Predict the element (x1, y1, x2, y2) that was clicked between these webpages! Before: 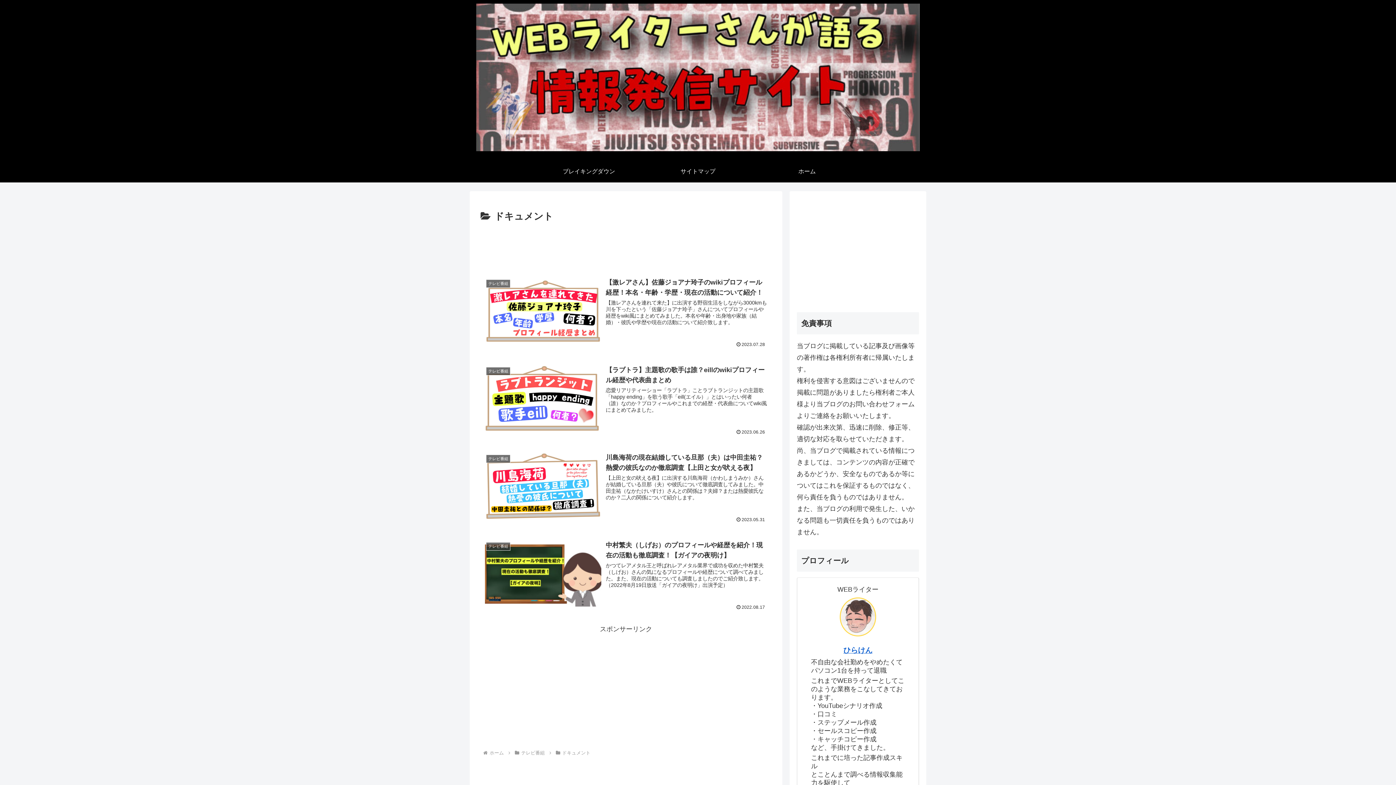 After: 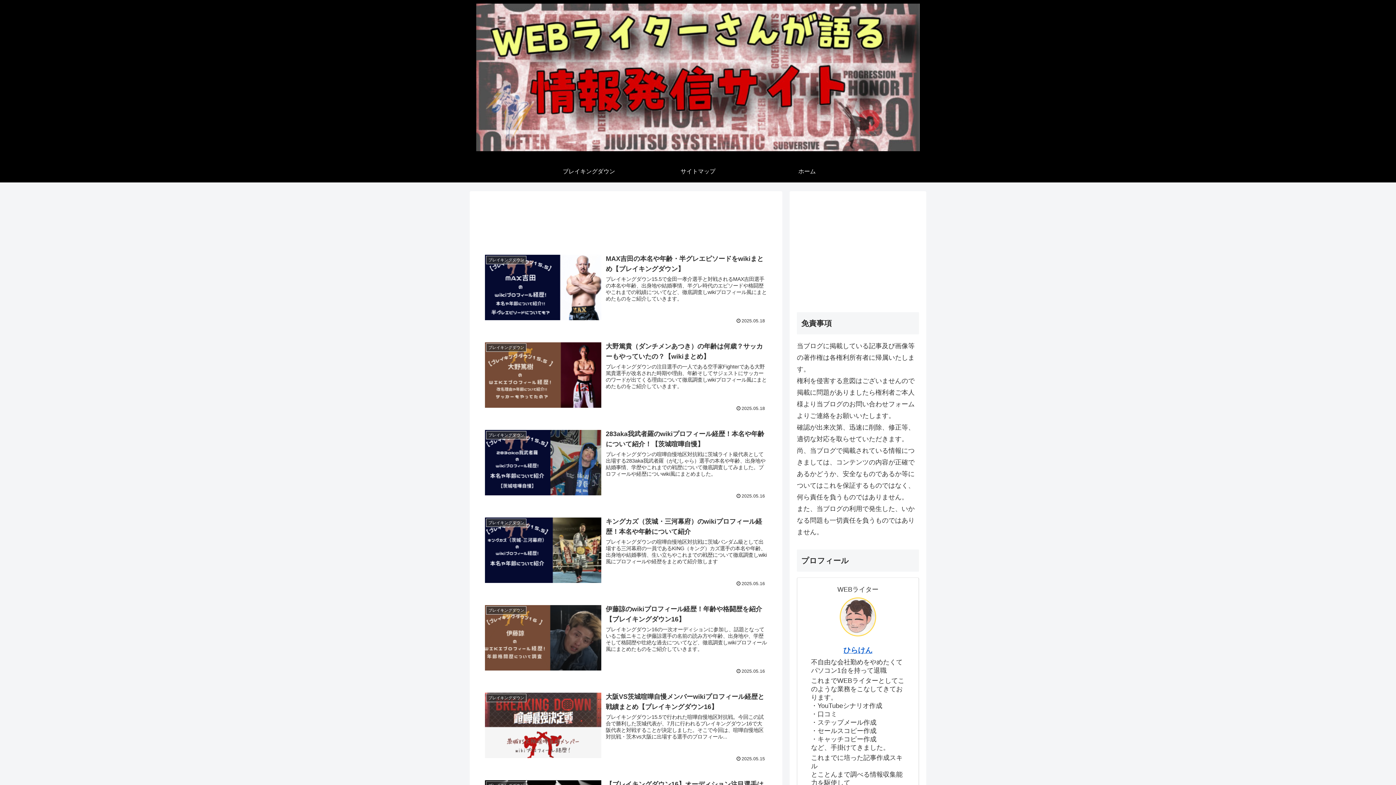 Action: bbox: (469, 3, 926, 157)